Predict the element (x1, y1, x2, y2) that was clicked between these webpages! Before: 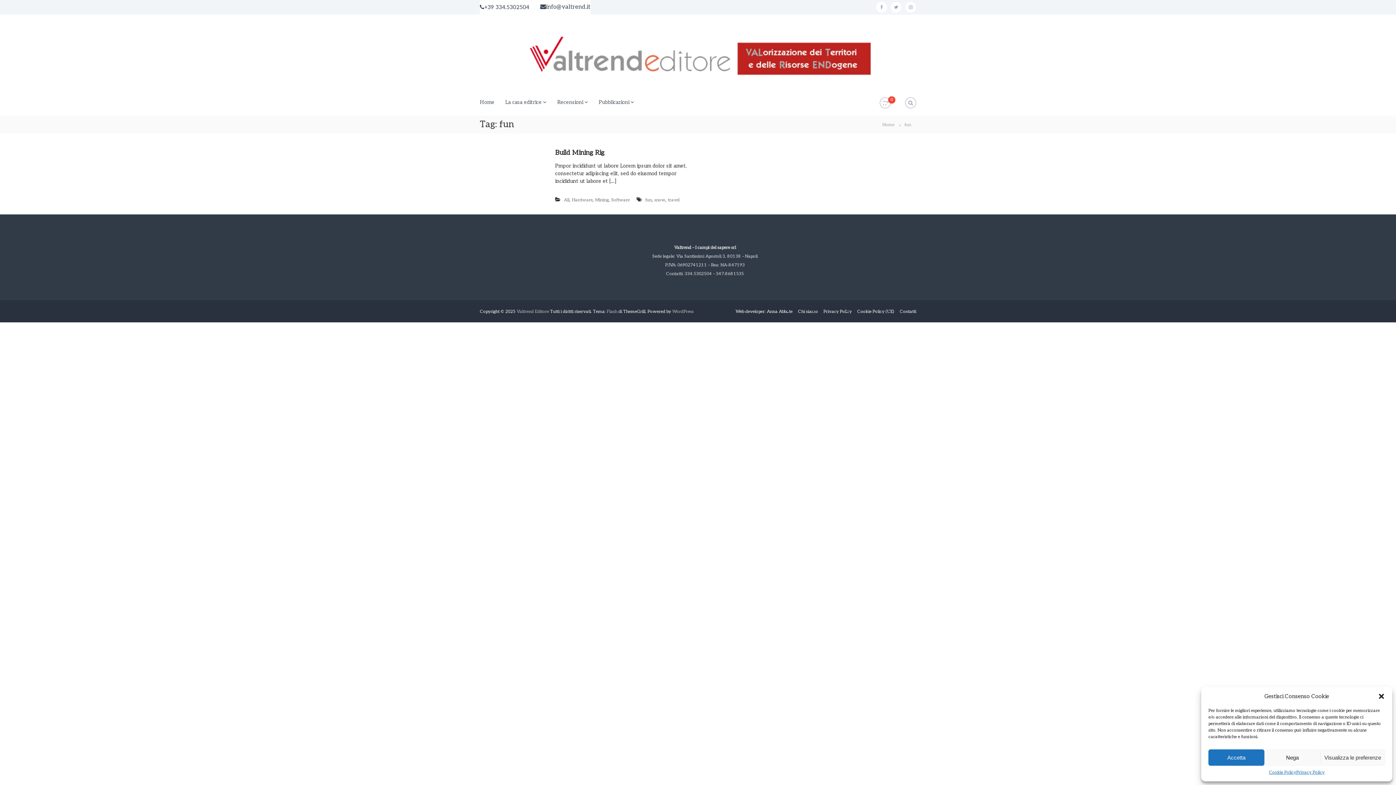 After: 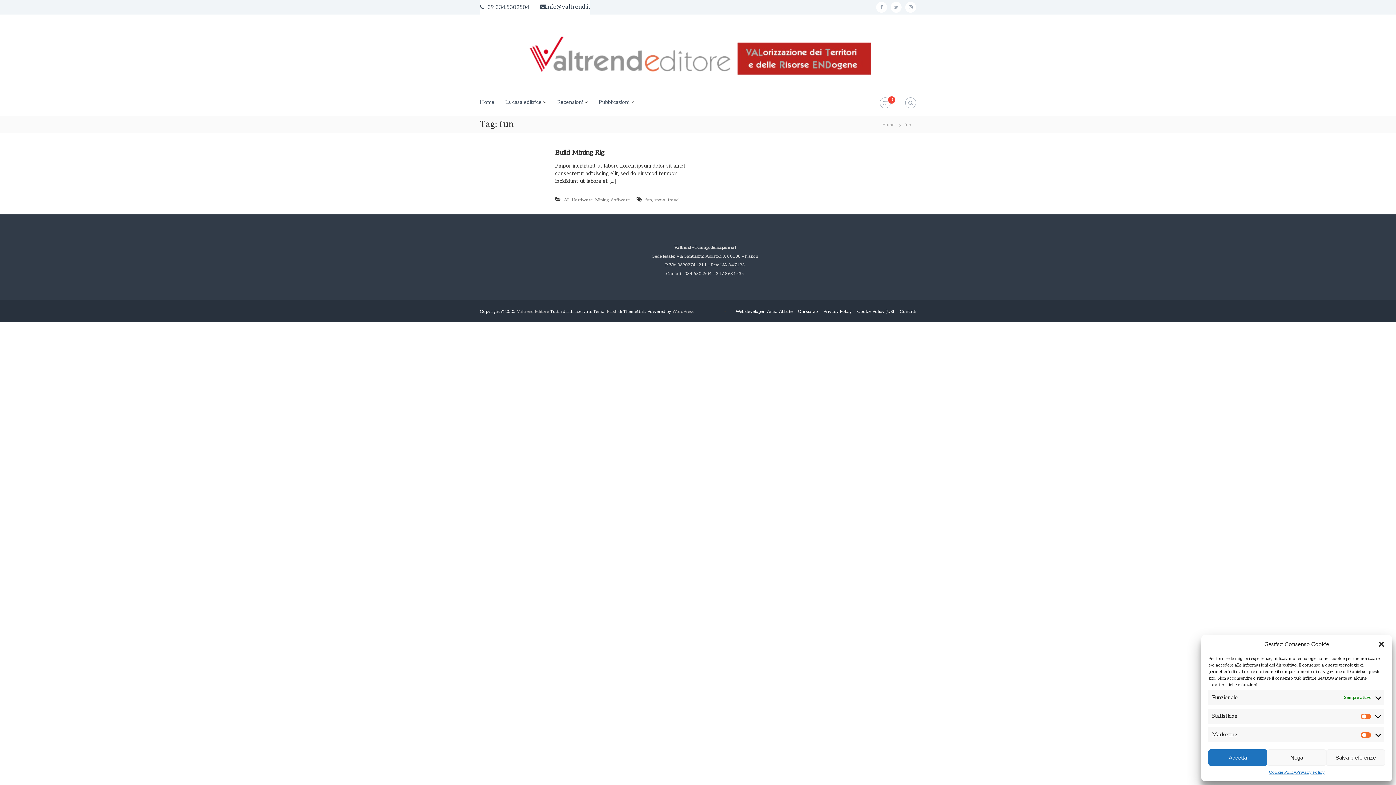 Action: bbox: (1320, 749, 1385, 766) label: Visualizza le preferenze